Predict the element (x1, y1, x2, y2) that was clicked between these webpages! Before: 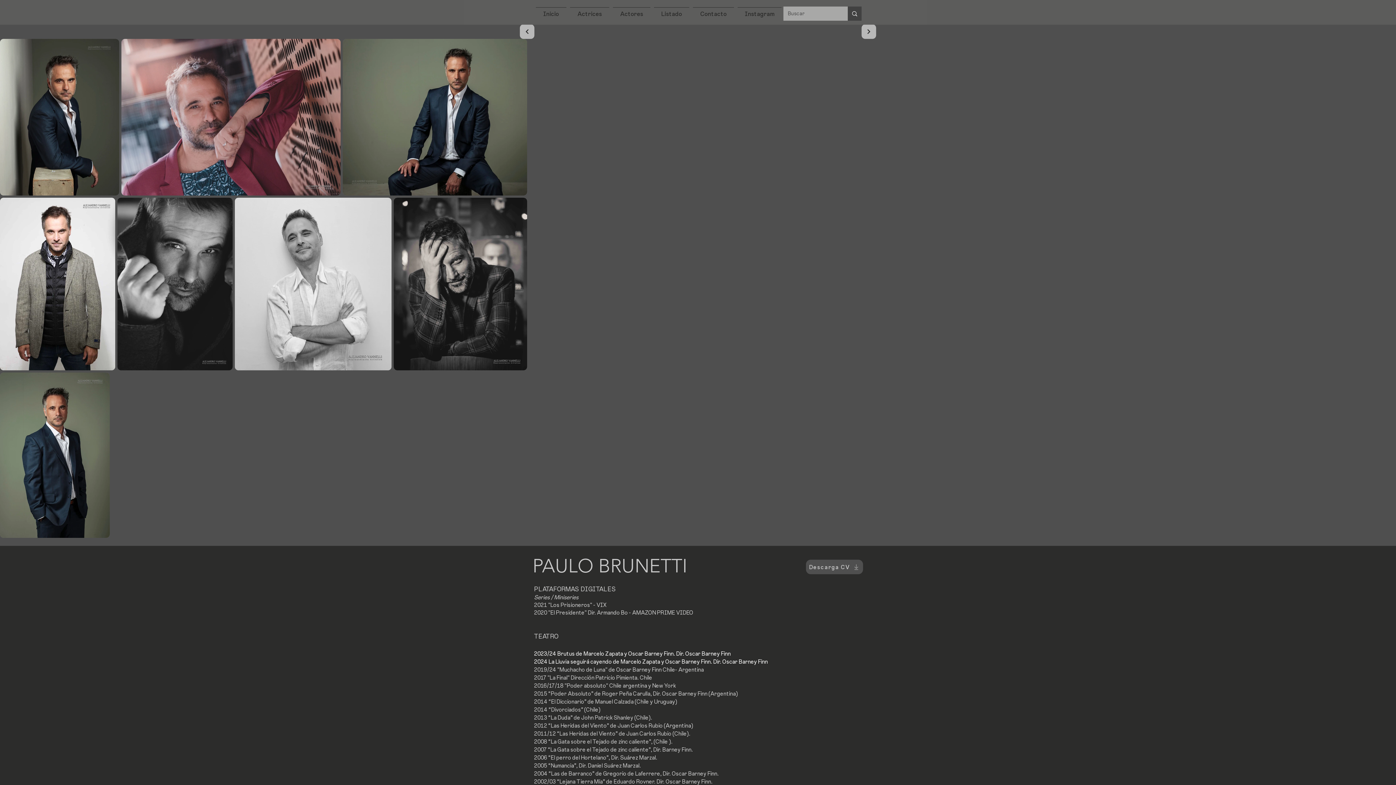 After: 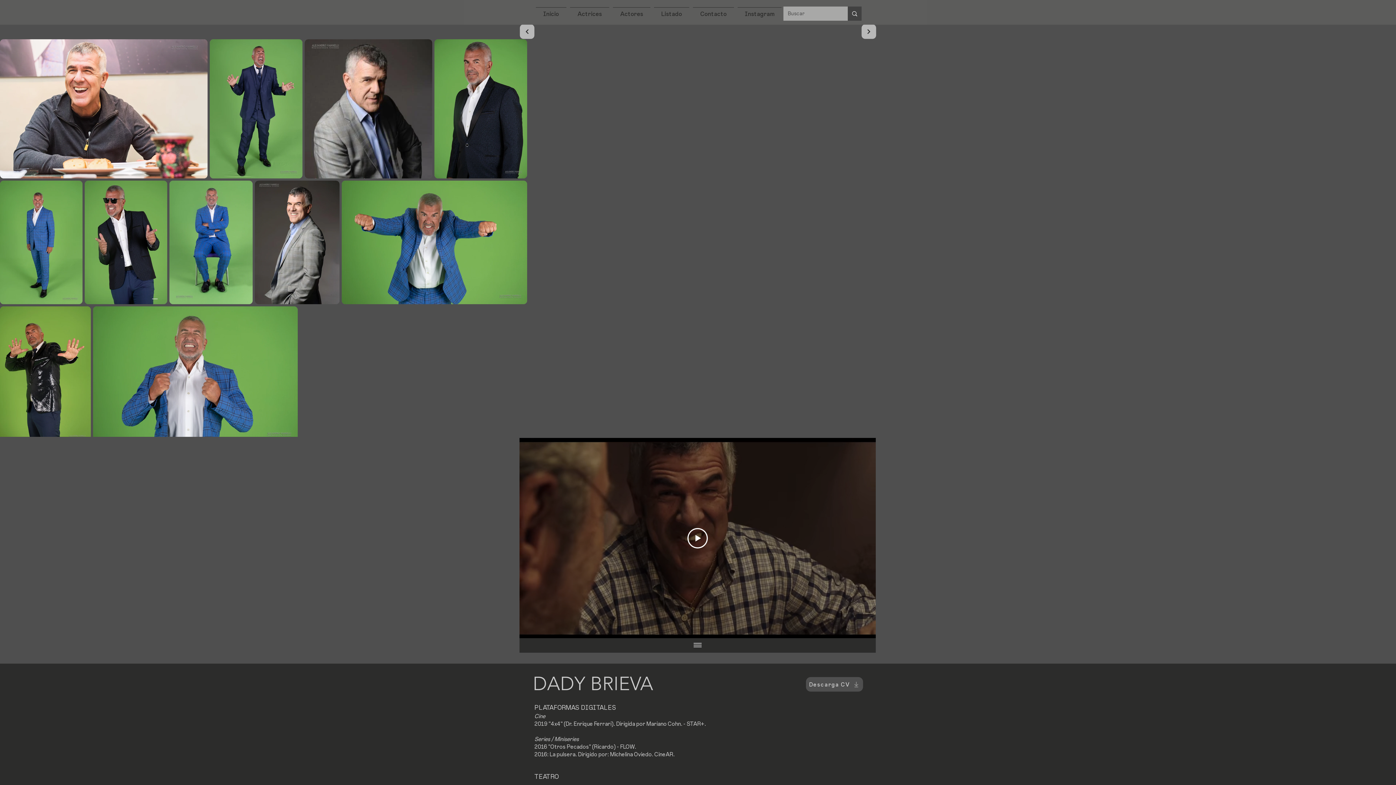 Action: label: Continuar bbox: (520, 24, 534, 38)